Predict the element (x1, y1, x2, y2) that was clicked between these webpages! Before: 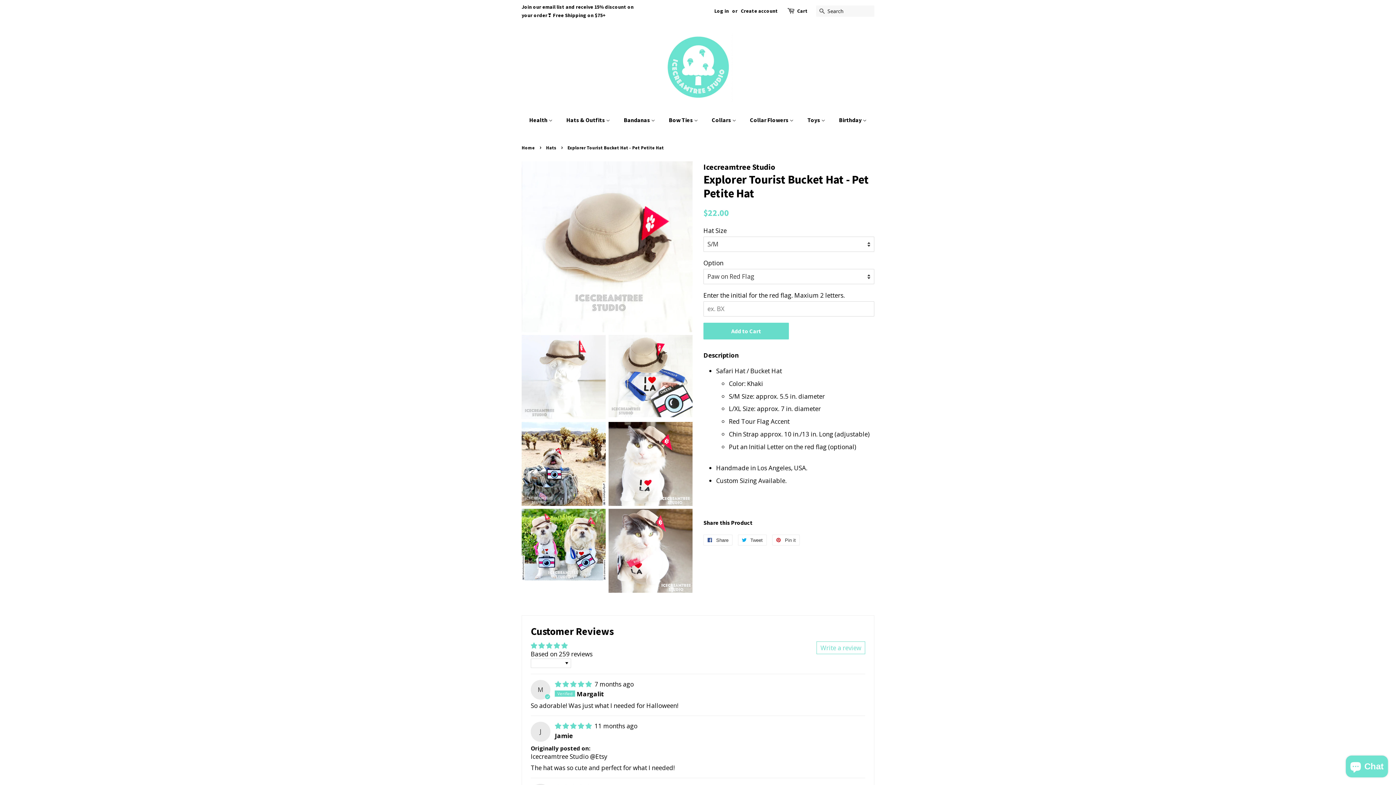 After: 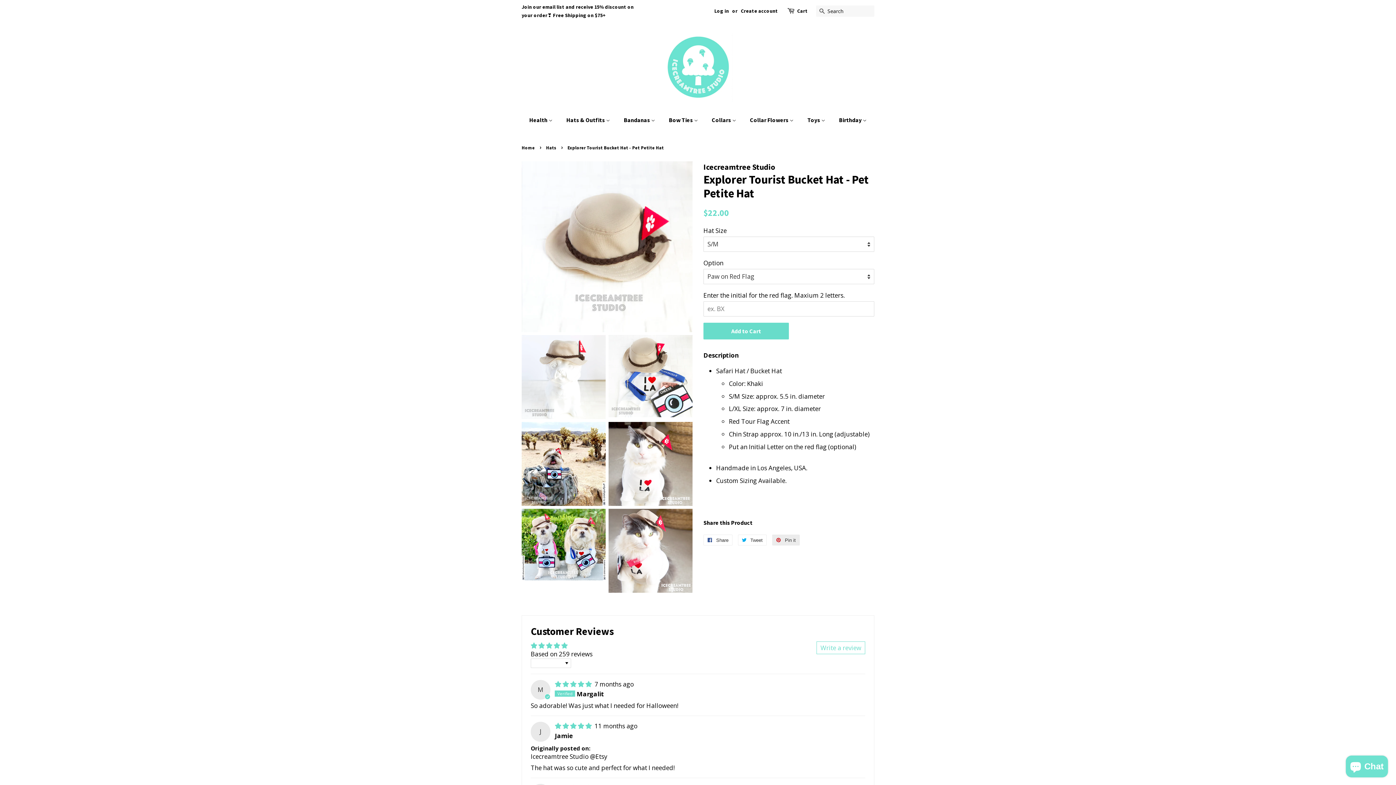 Action: label:  Pin it
Pin on Pinterest bbox: (772, 534, 800, 545)